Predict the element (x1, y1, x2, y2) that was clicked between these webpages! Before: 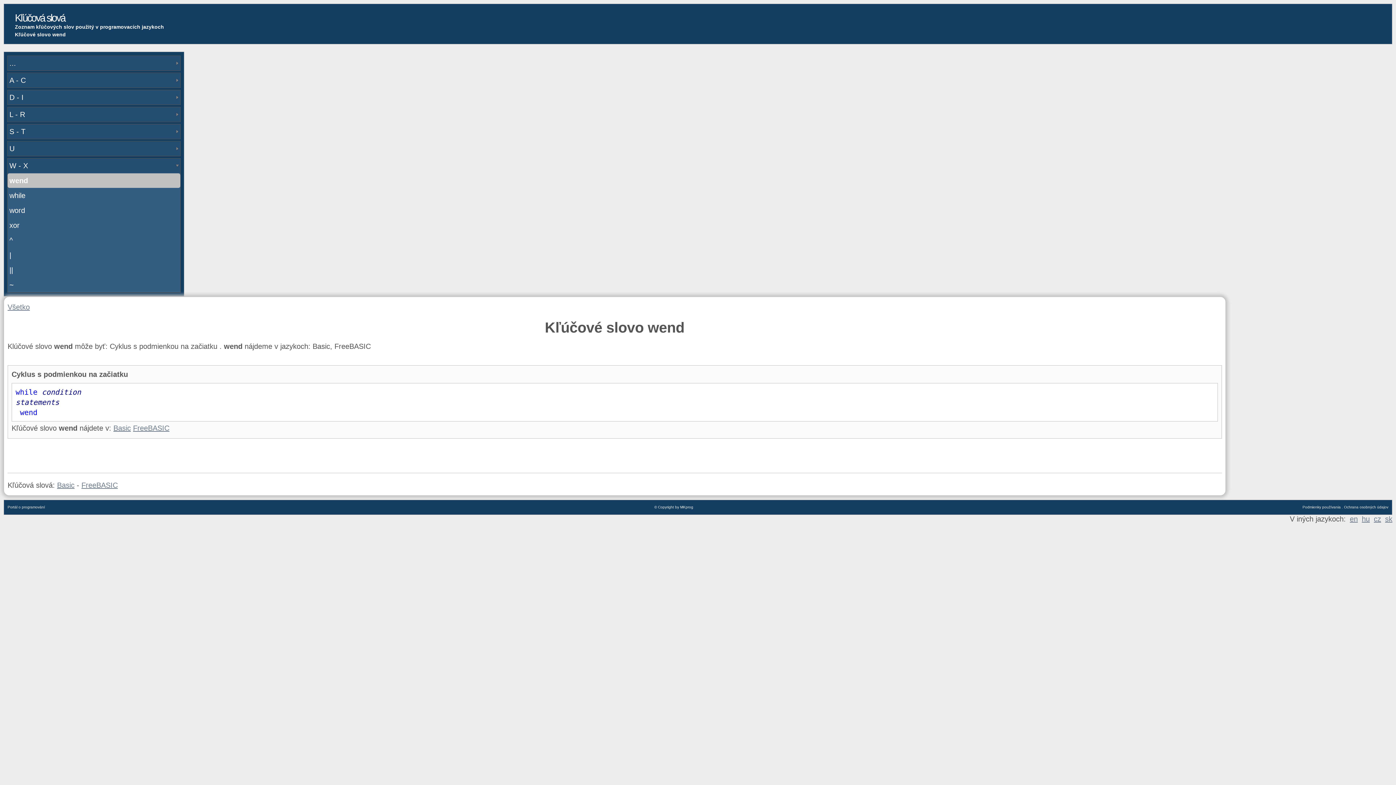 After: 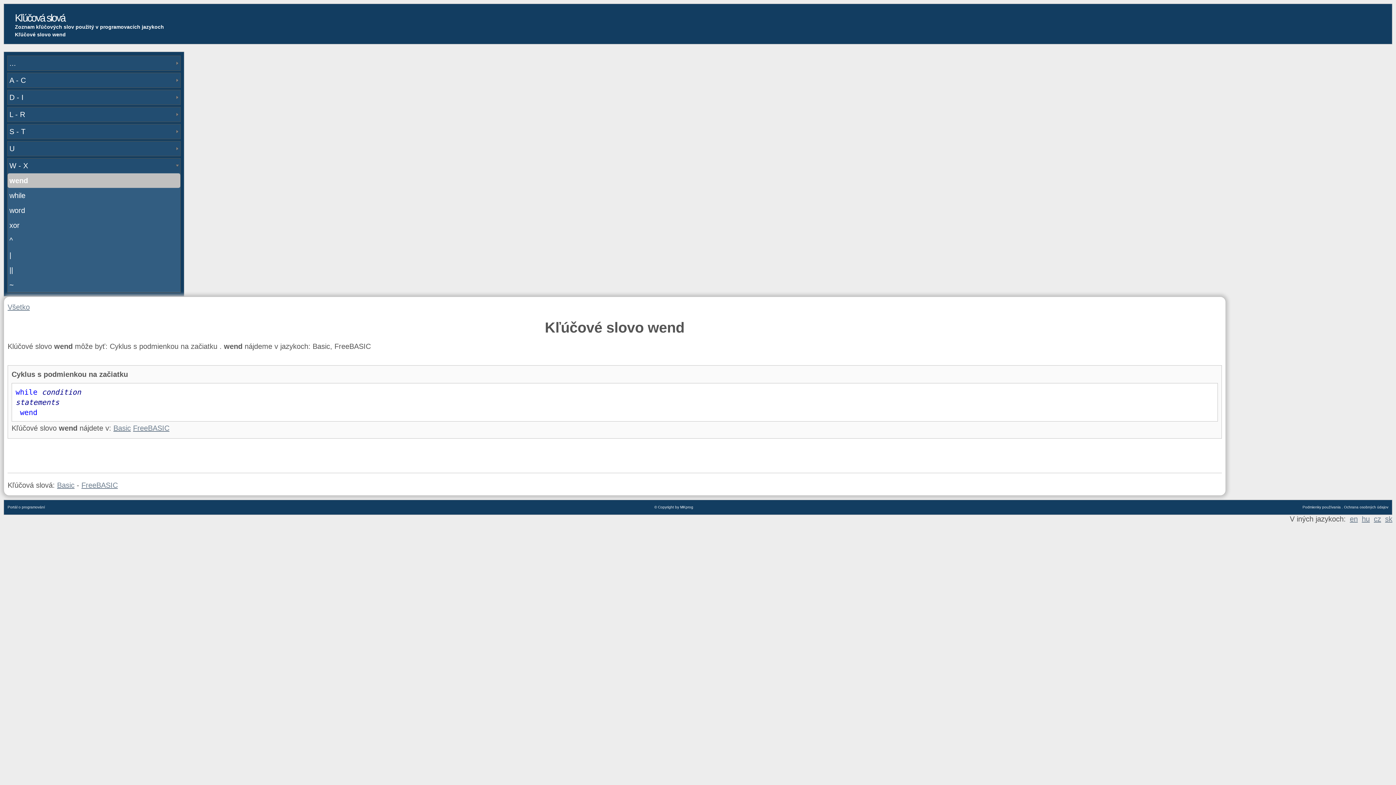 Action: label: wend bbox: (7, 173, 180, 188)